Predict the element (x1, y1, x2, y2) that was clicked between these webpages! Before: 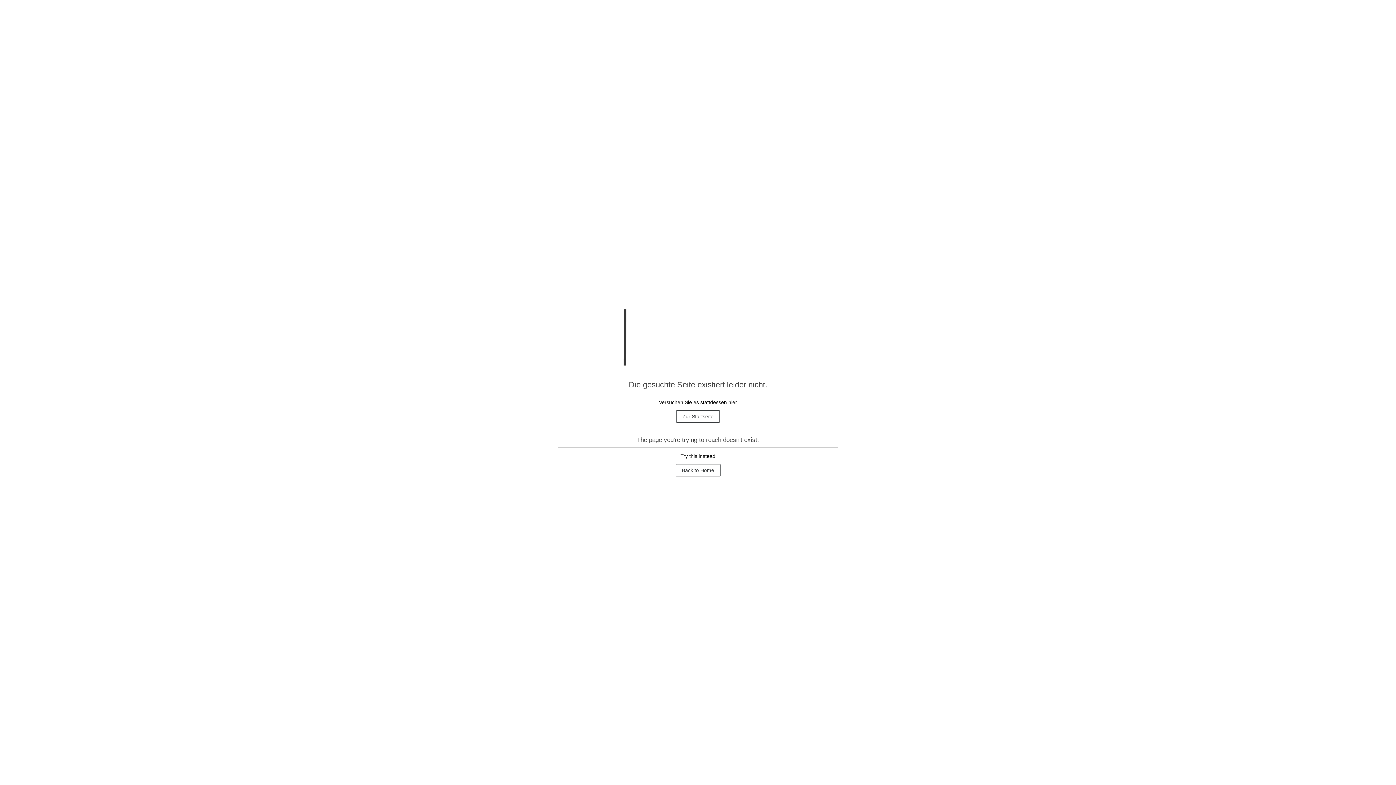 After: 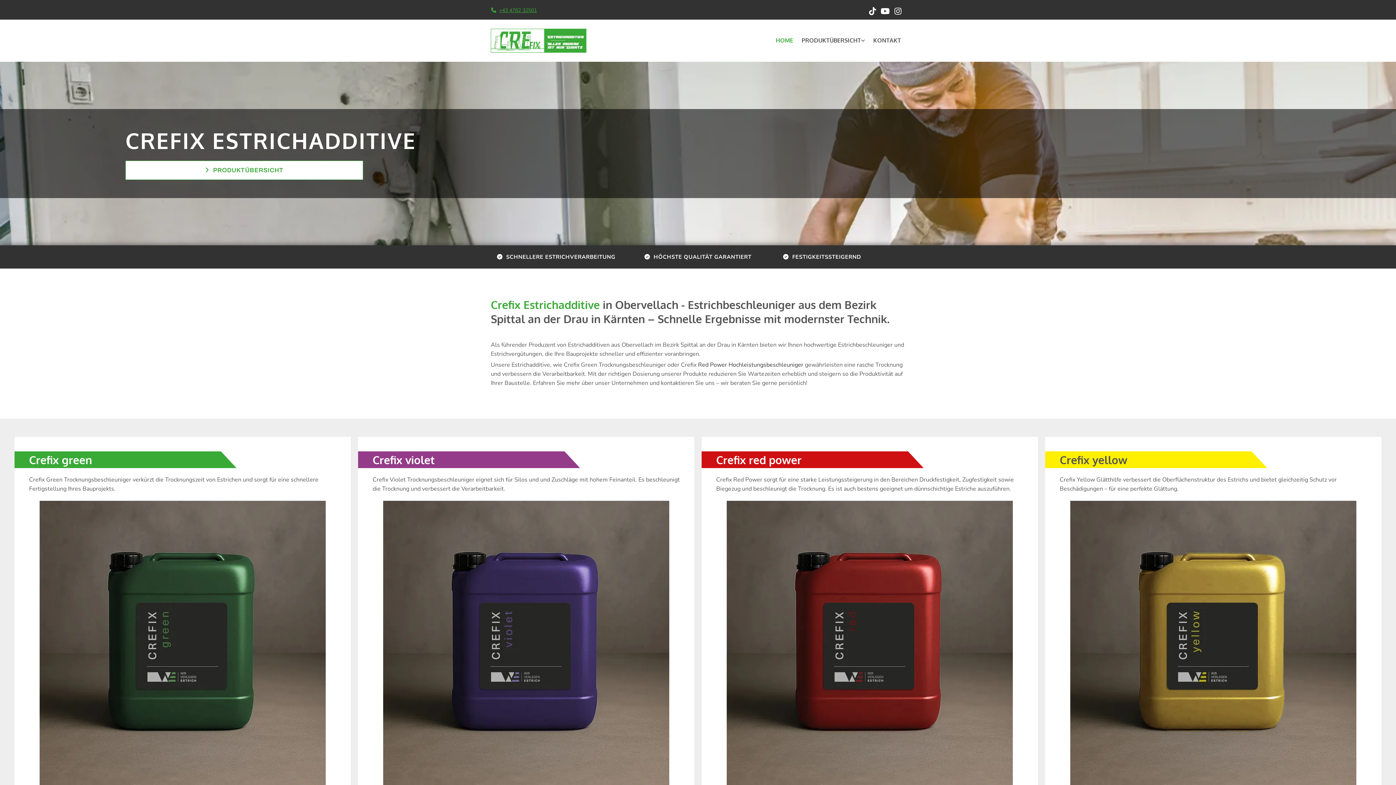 Action: bbox: (676, 410, 720, 422) label: Zur Startseite